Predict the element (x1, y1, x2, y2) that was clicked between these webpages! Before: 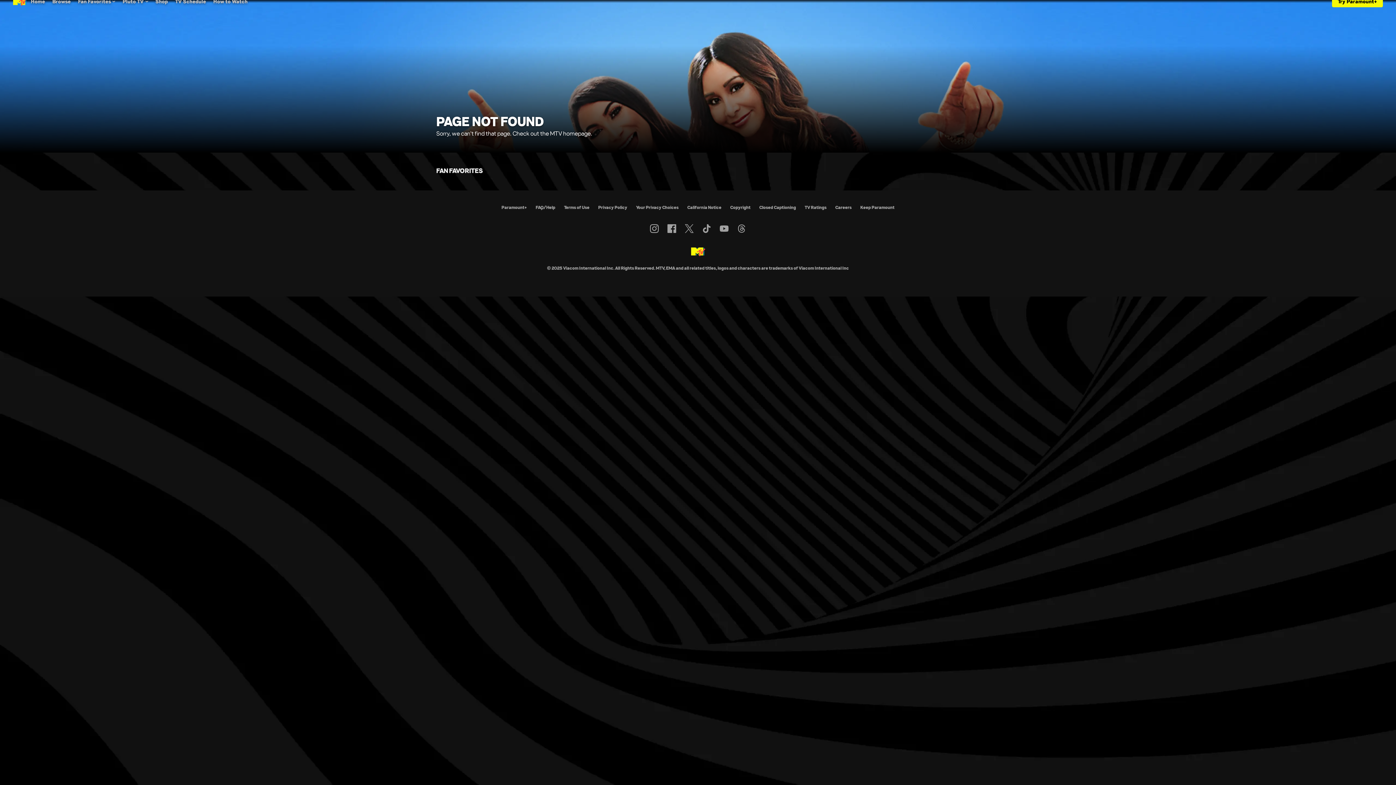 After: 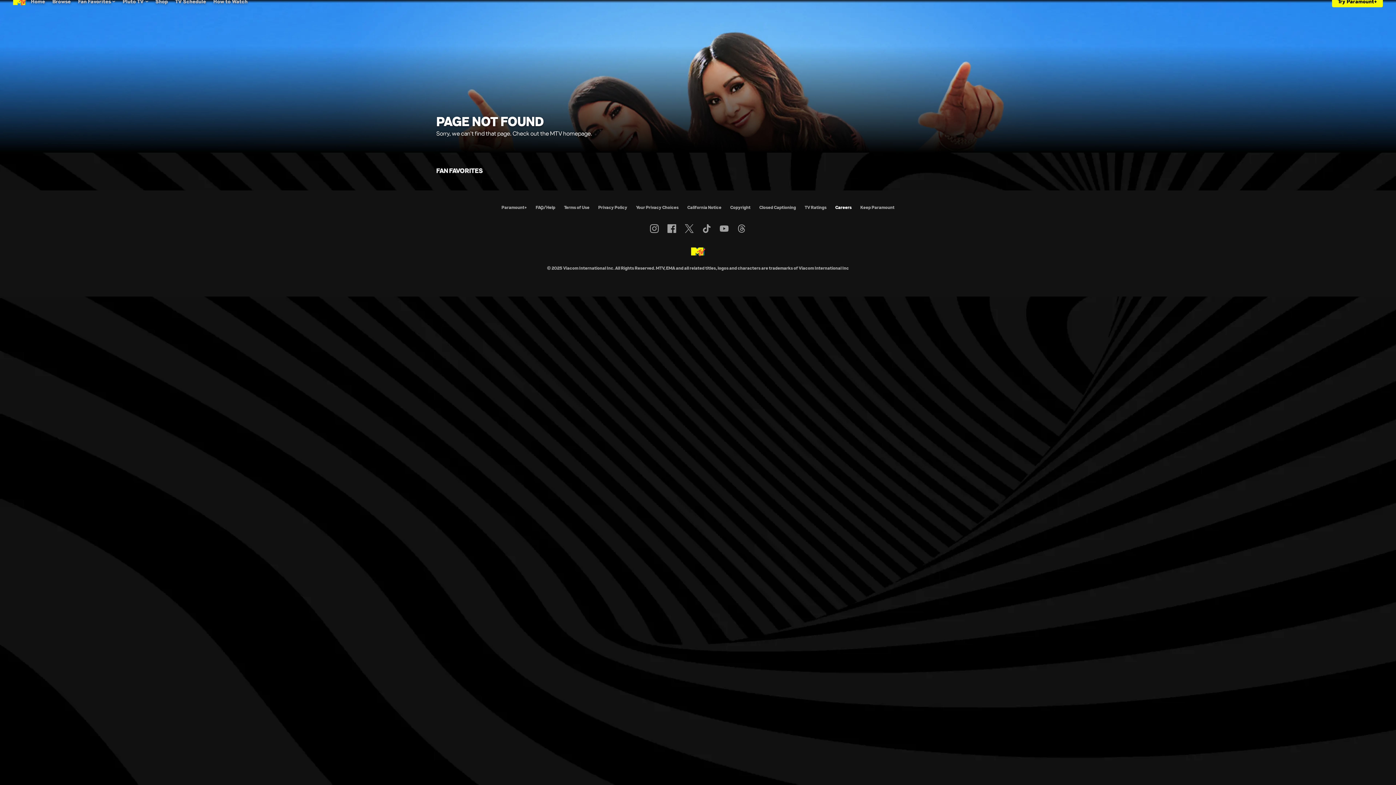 Action: label: Careers bbox: (835, 204, 851, 210)